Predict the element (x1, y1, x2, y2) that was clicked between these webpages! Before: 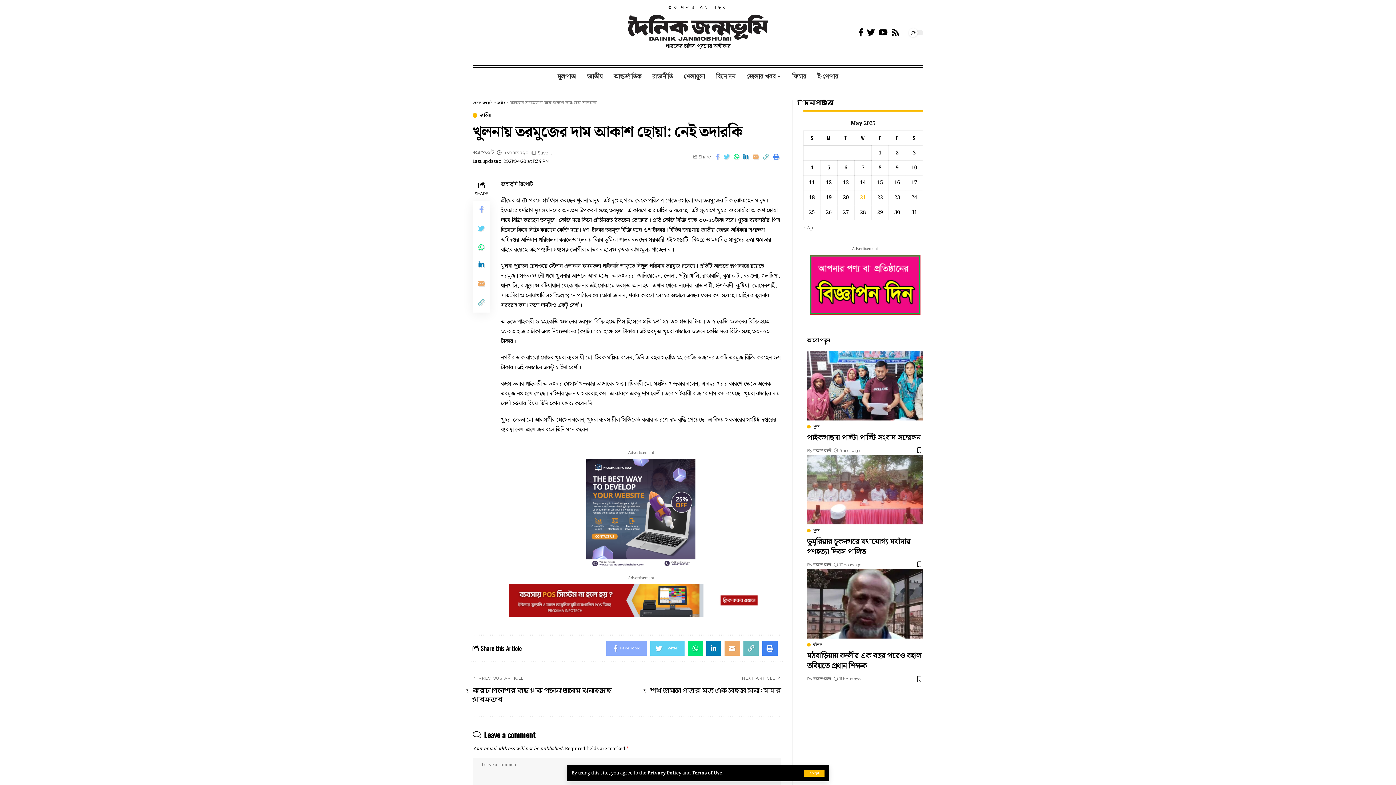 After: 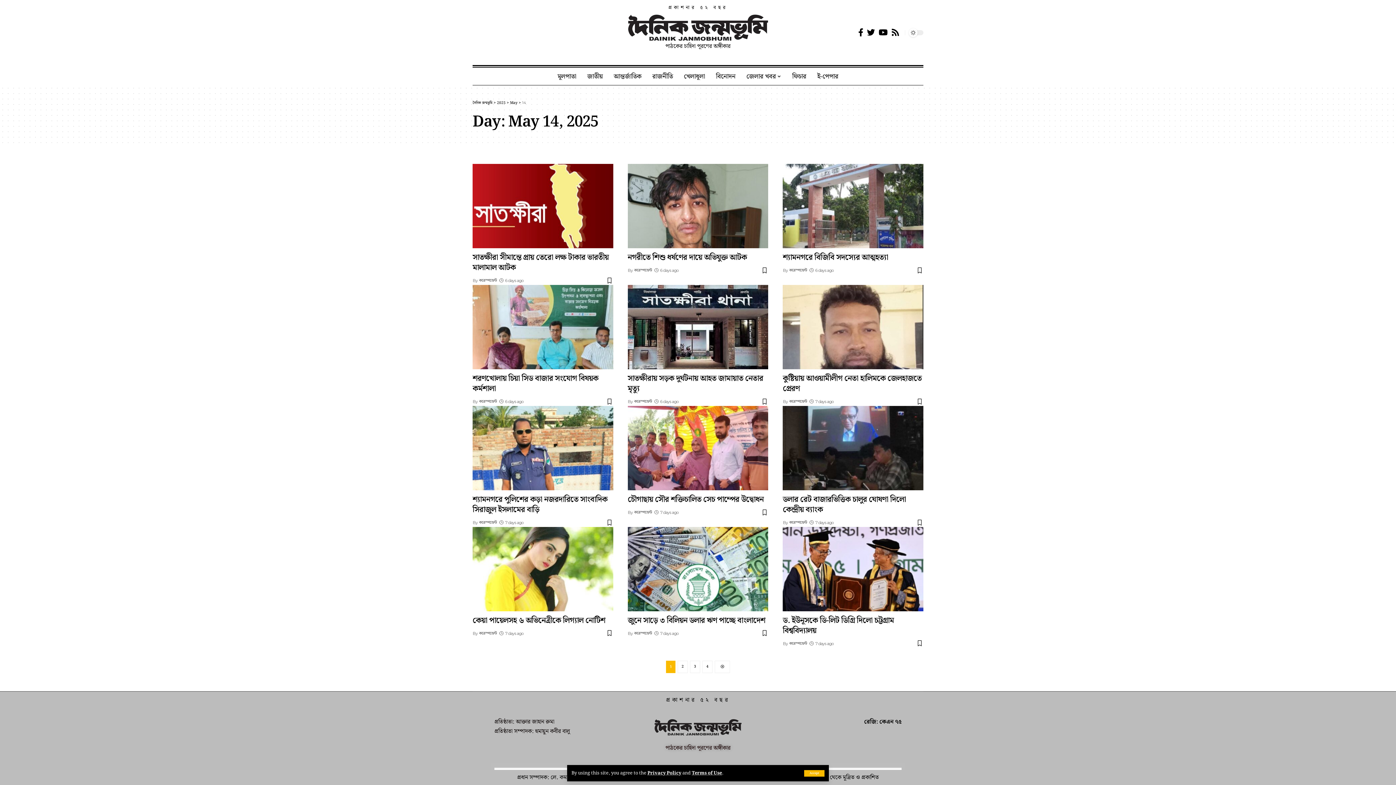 Action: label: Posts published on May 14, 2025 bbox: (854, 175, 871, 190)